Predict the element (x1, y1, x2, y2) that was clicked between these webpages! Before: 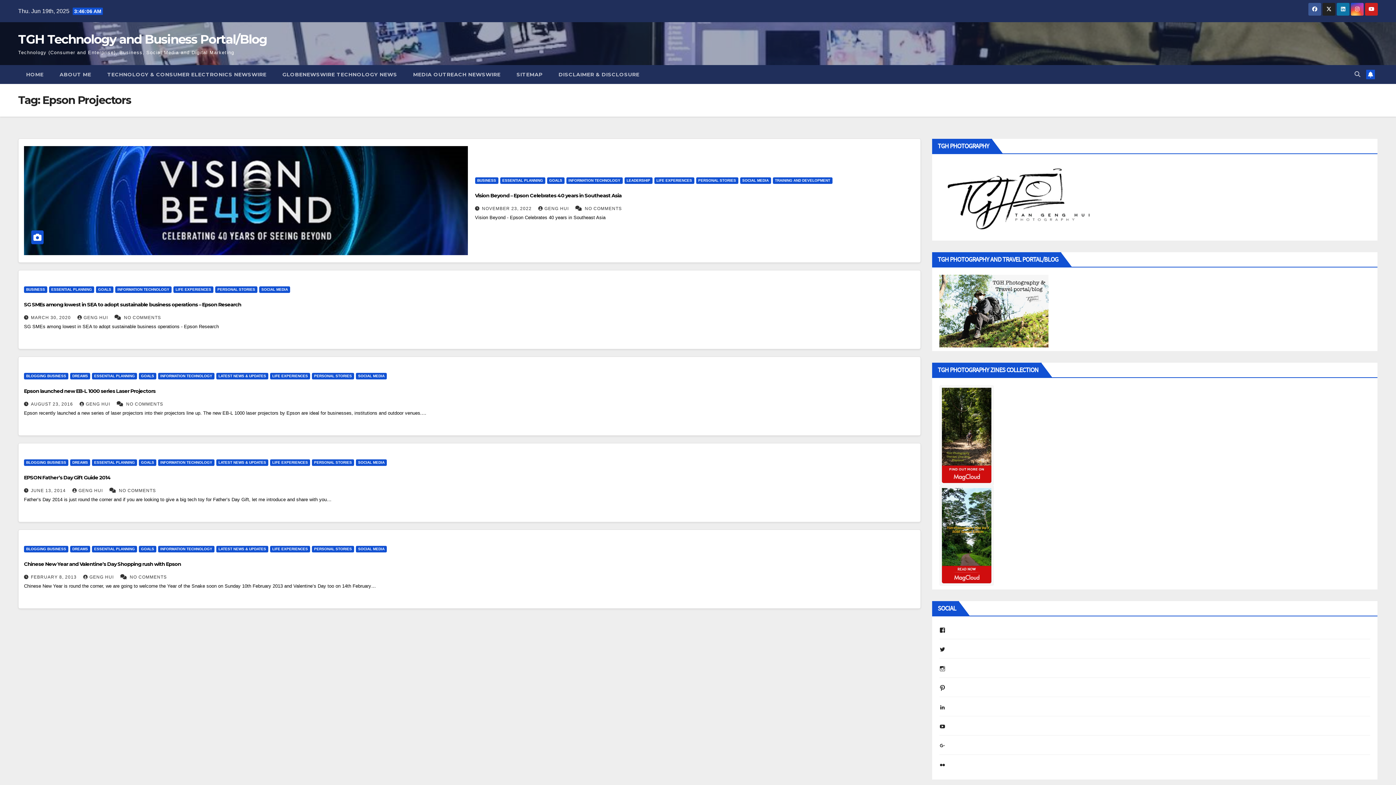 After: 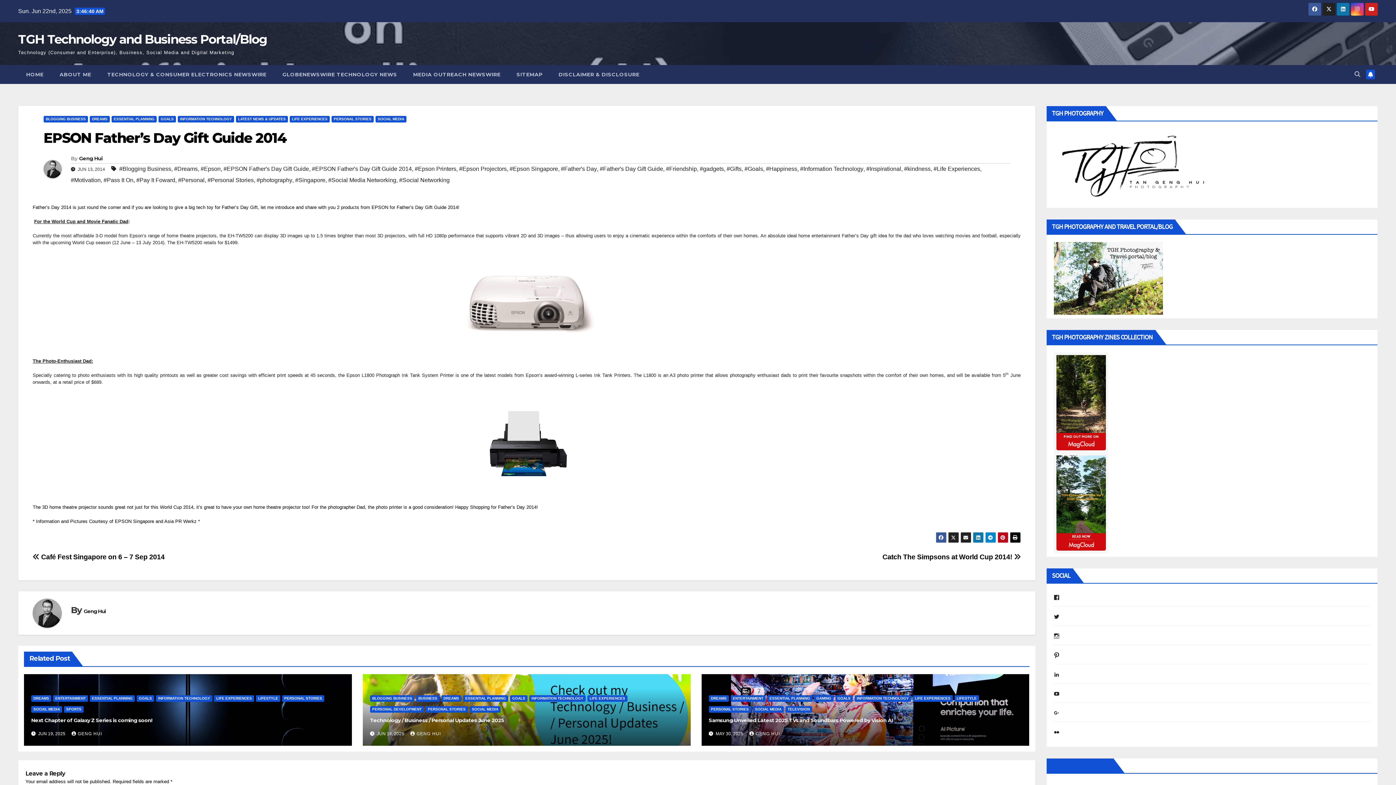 Action: bbox: (24, 474, 110, 481) label: EPSON Father’s Day Gift Guide 2014